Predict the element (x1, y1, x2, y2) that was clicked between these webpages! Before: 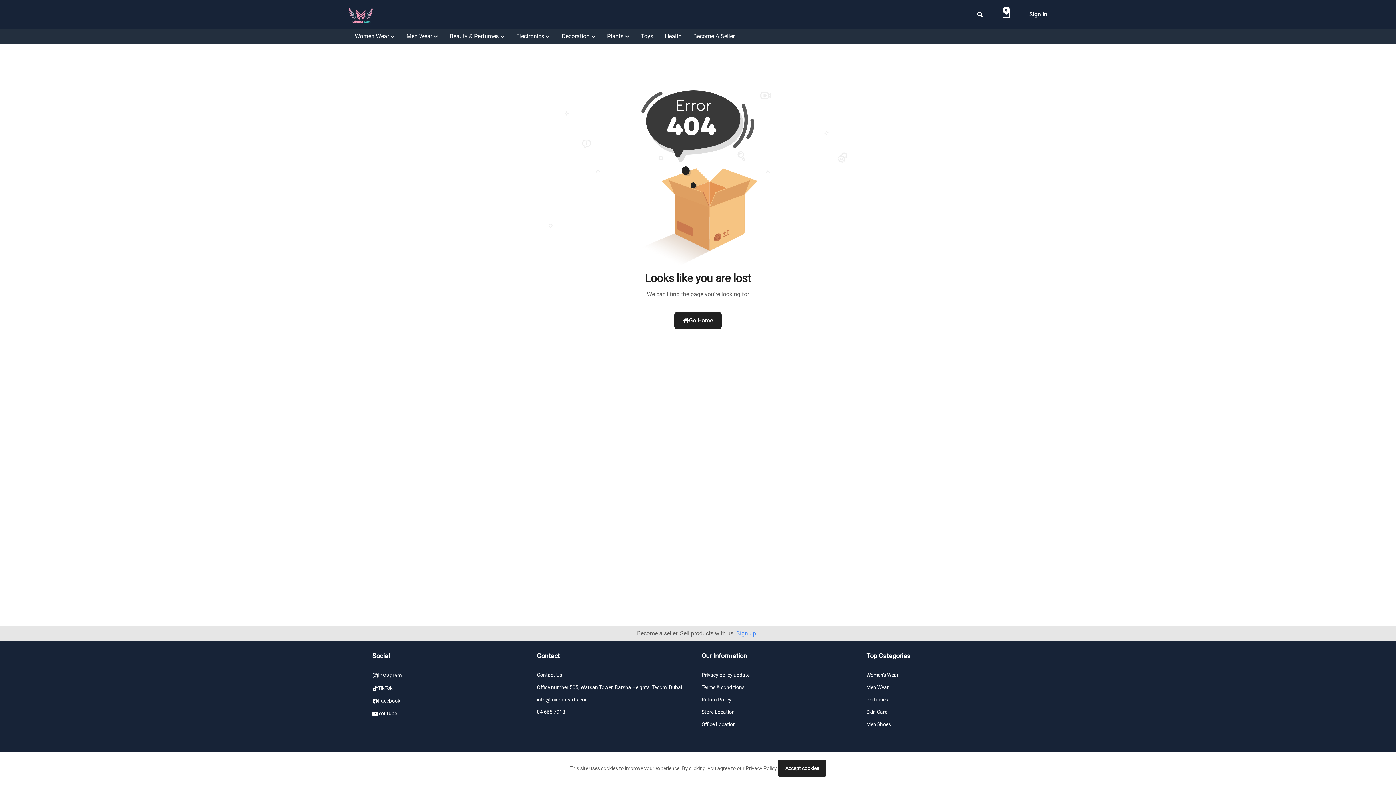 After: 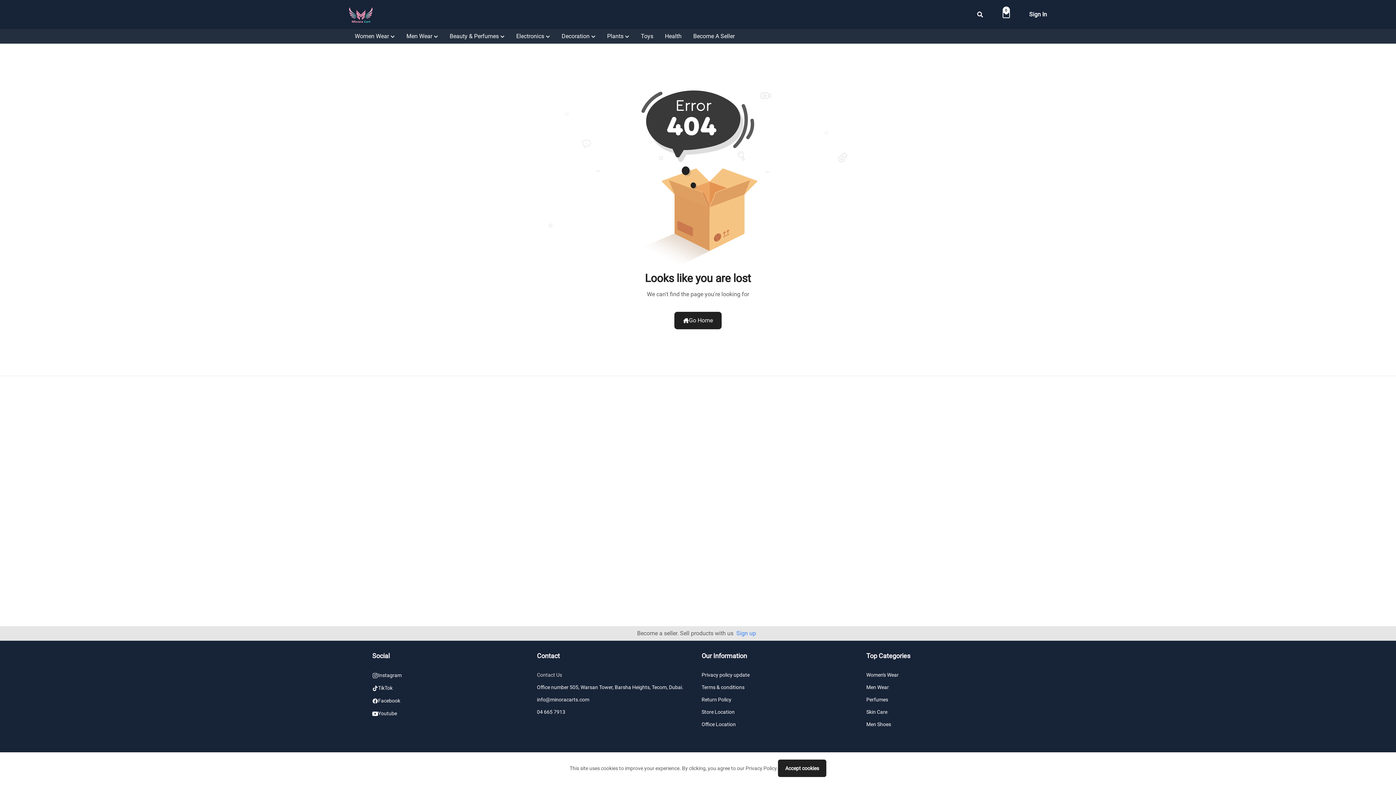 Action: label: Contact Us bbox: (537, 671, 562, 678)